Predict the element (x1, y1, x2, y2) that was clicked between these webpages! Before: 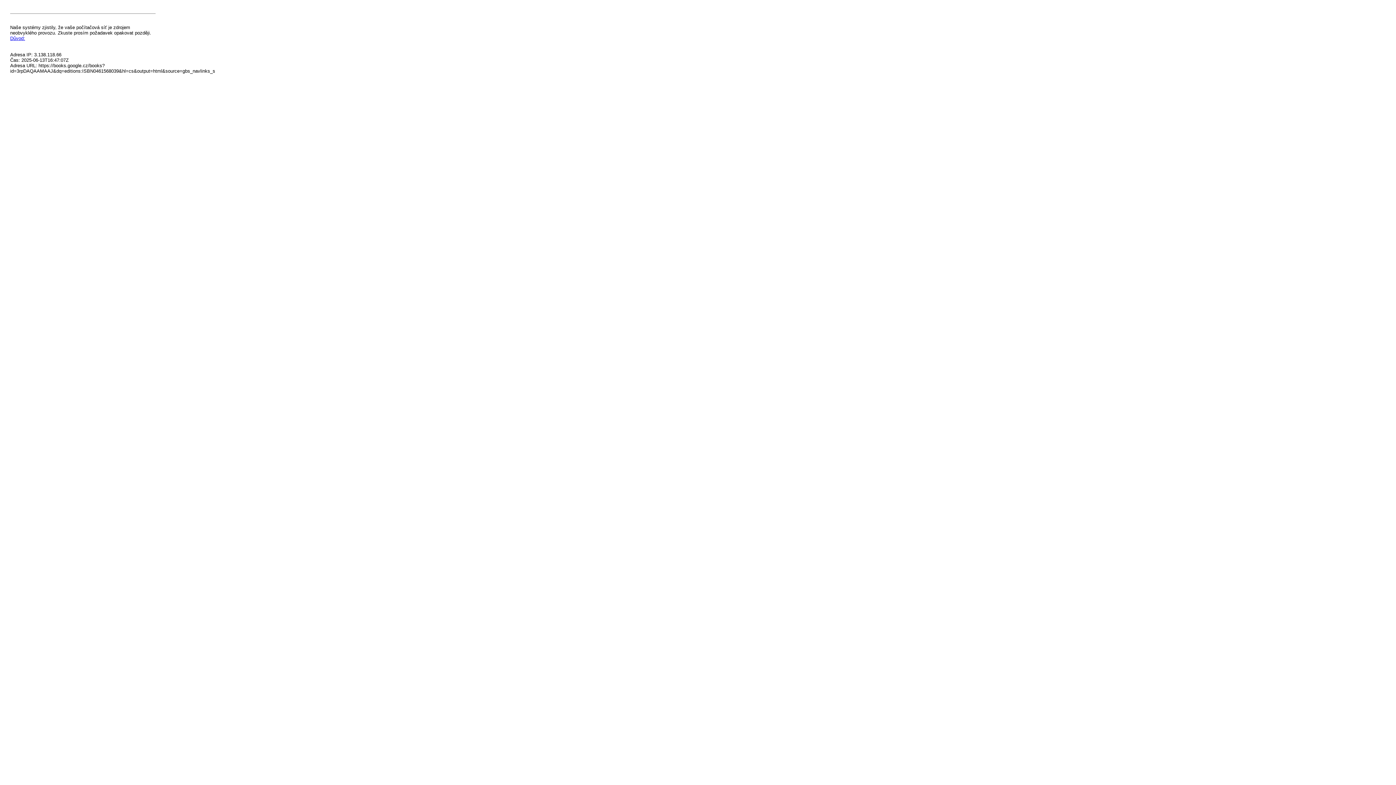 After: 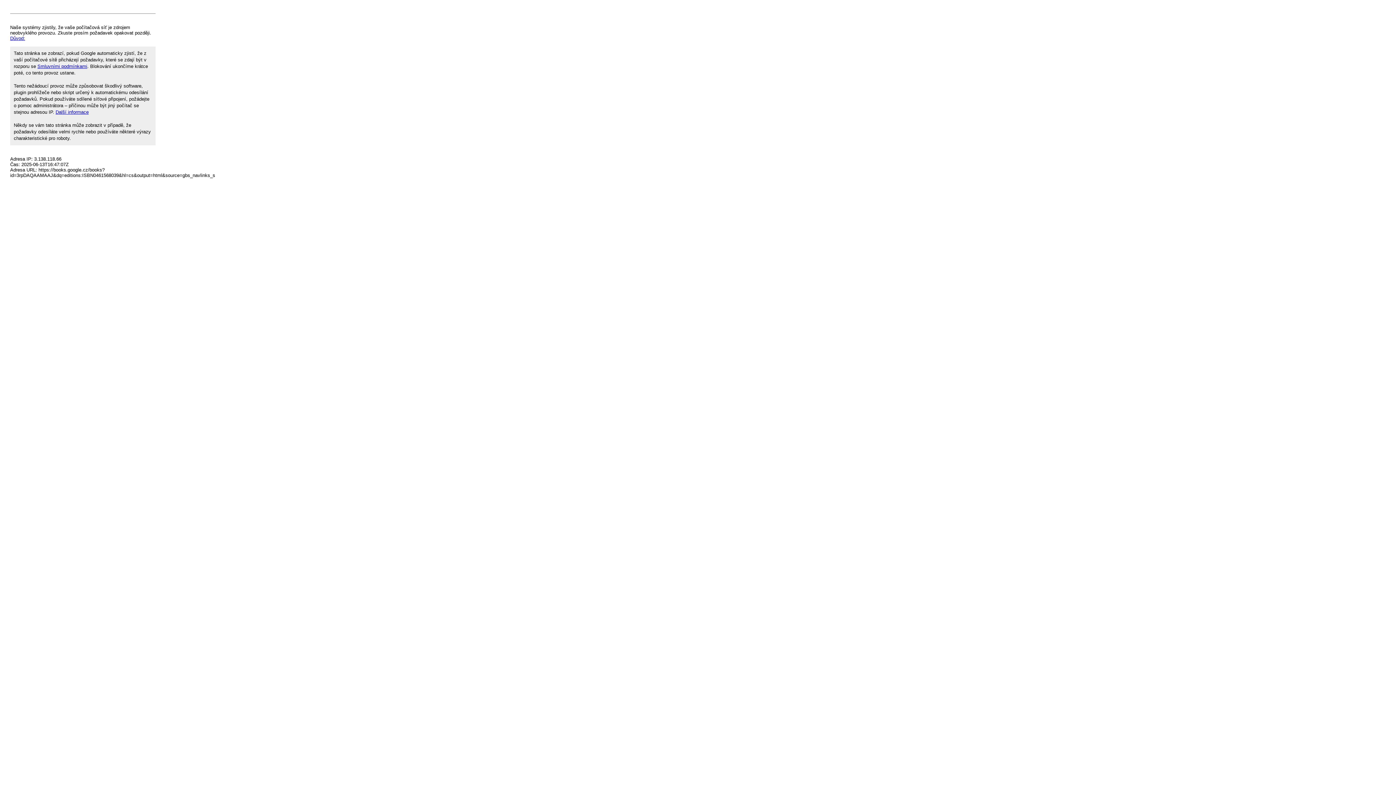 Action: label: Důvod: bbox: (10, 35, 25, 41)